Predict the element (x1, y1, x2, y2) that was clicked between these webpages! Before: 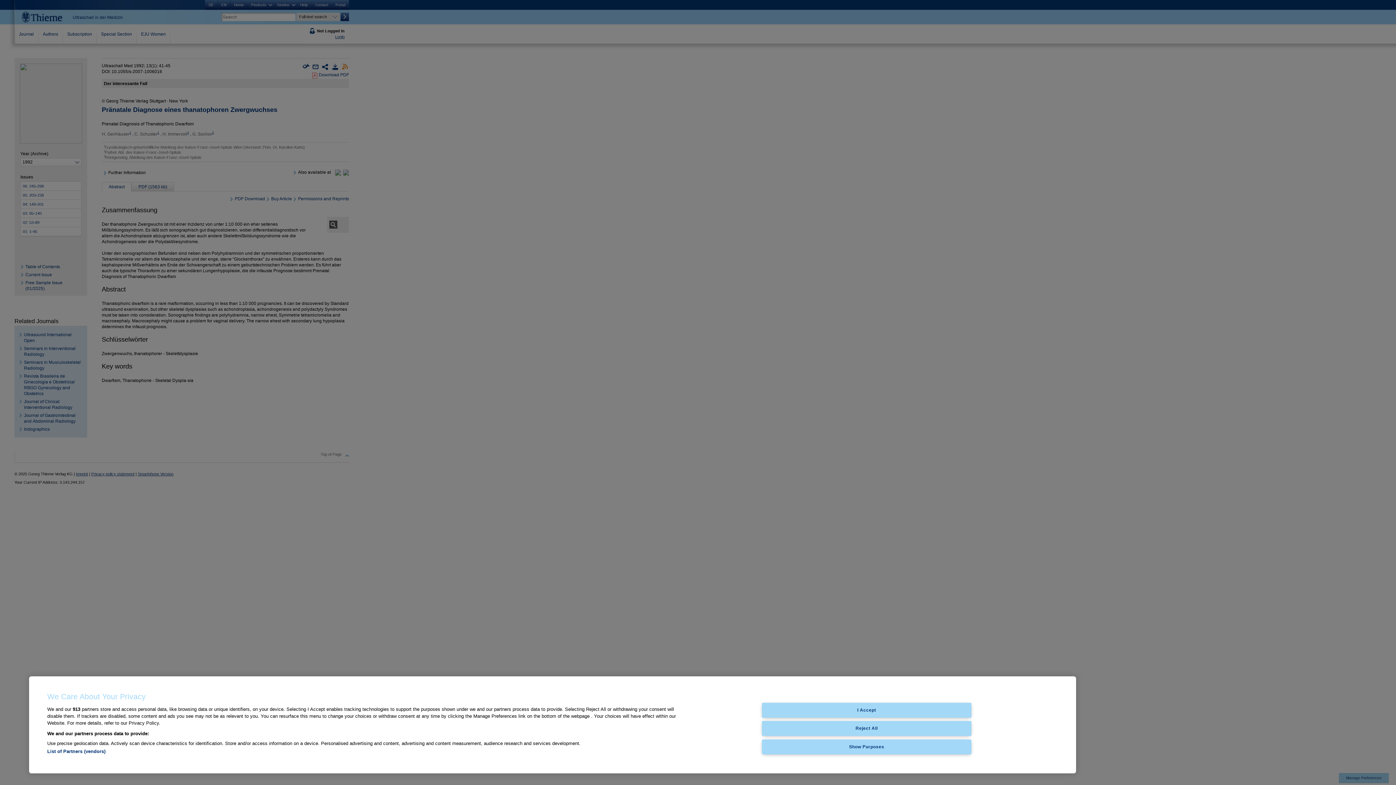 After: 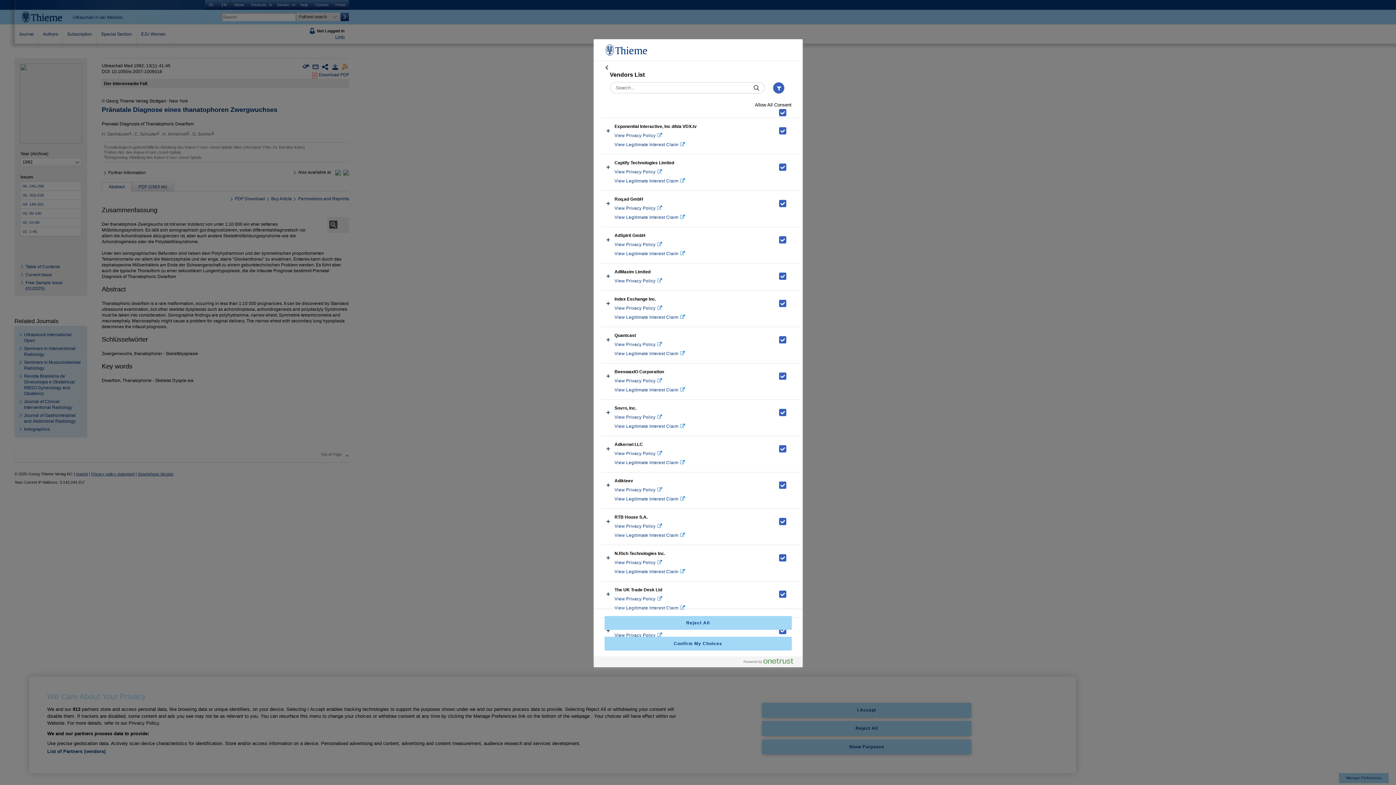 Action: bbox: (47, 749, 105, 754) label: List of Partners (vendors)